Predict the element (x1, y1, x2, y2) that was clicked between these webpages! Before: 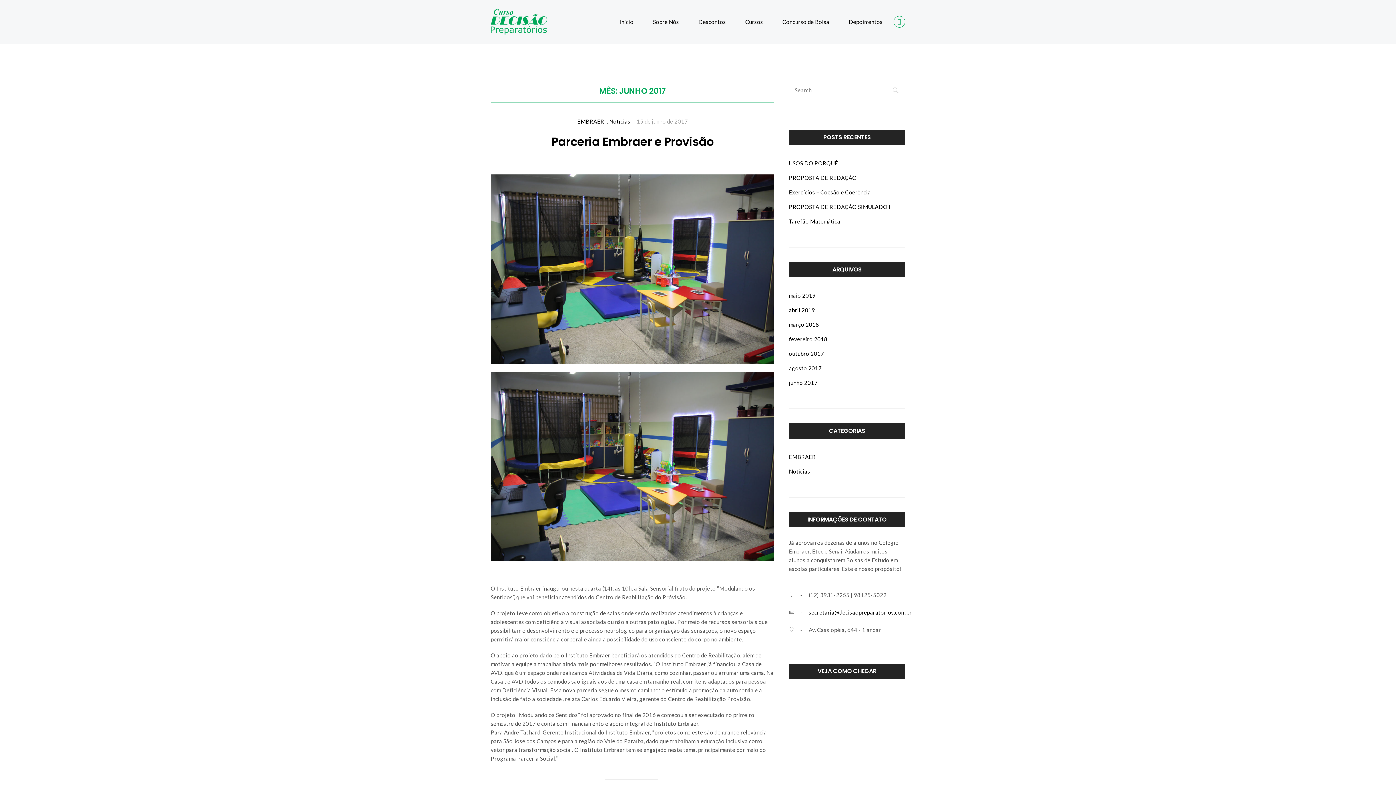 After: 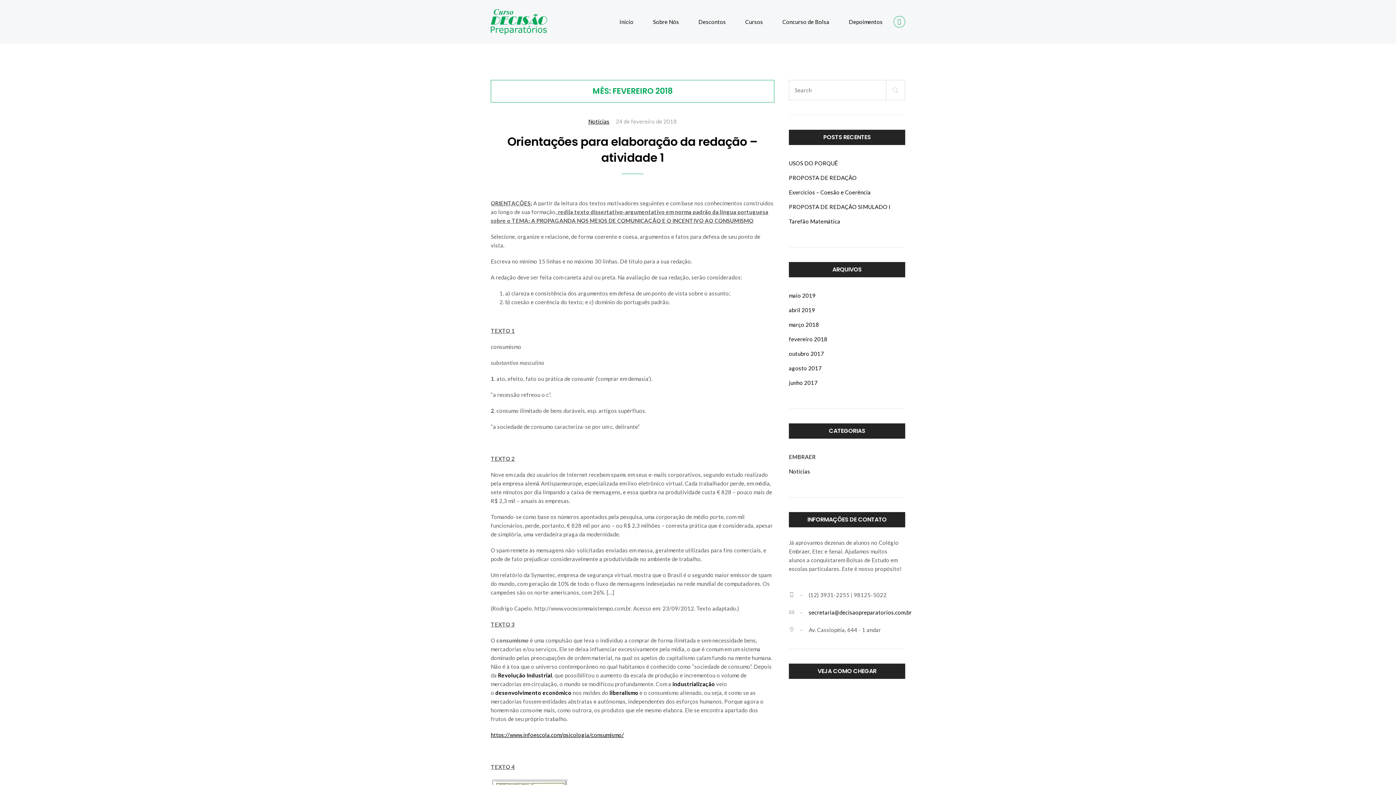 Action: label: fevereiro 2018 bbox: (789, 336, 827, 342)